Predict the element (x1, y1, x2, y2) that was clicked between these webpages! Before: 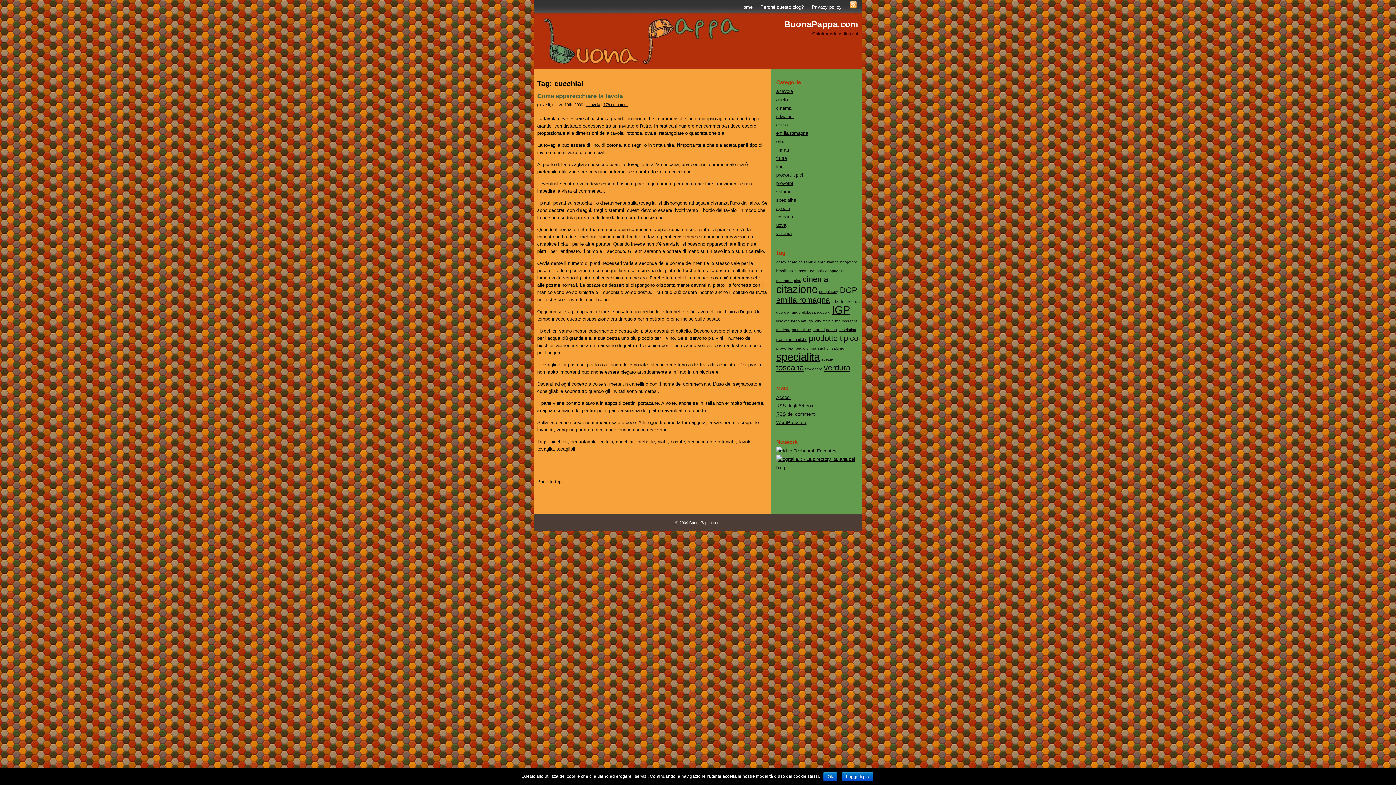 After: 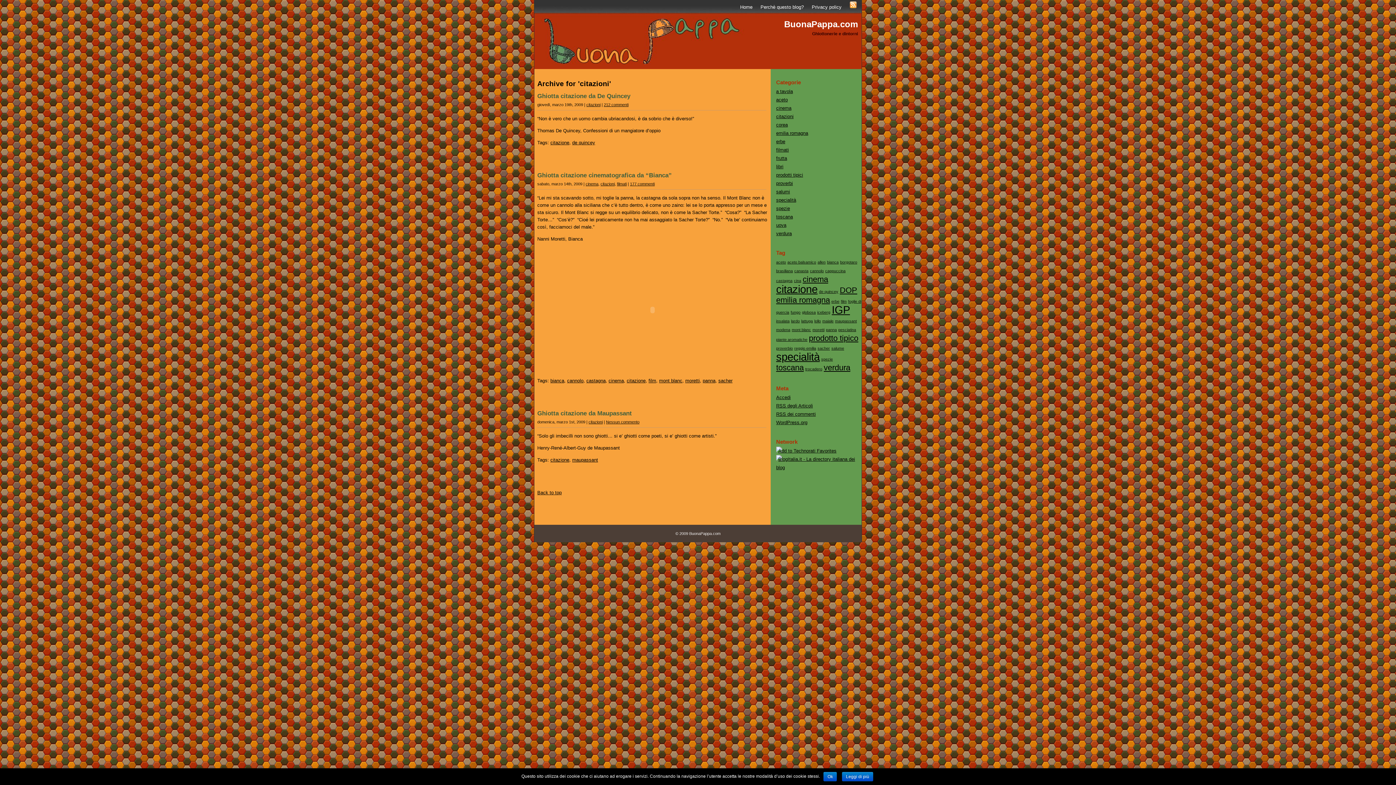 Action: label: citazioni bbox: (776, 113, 793, 119)